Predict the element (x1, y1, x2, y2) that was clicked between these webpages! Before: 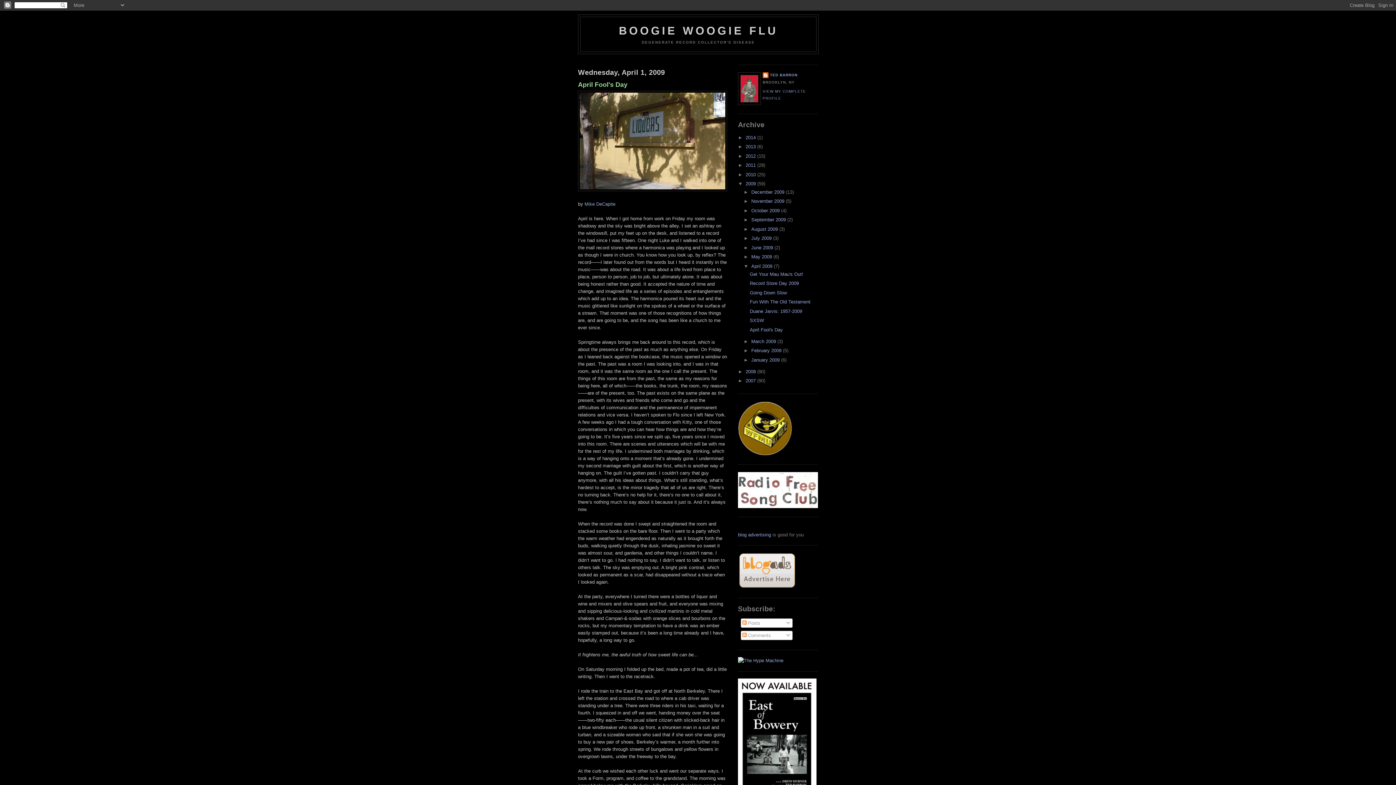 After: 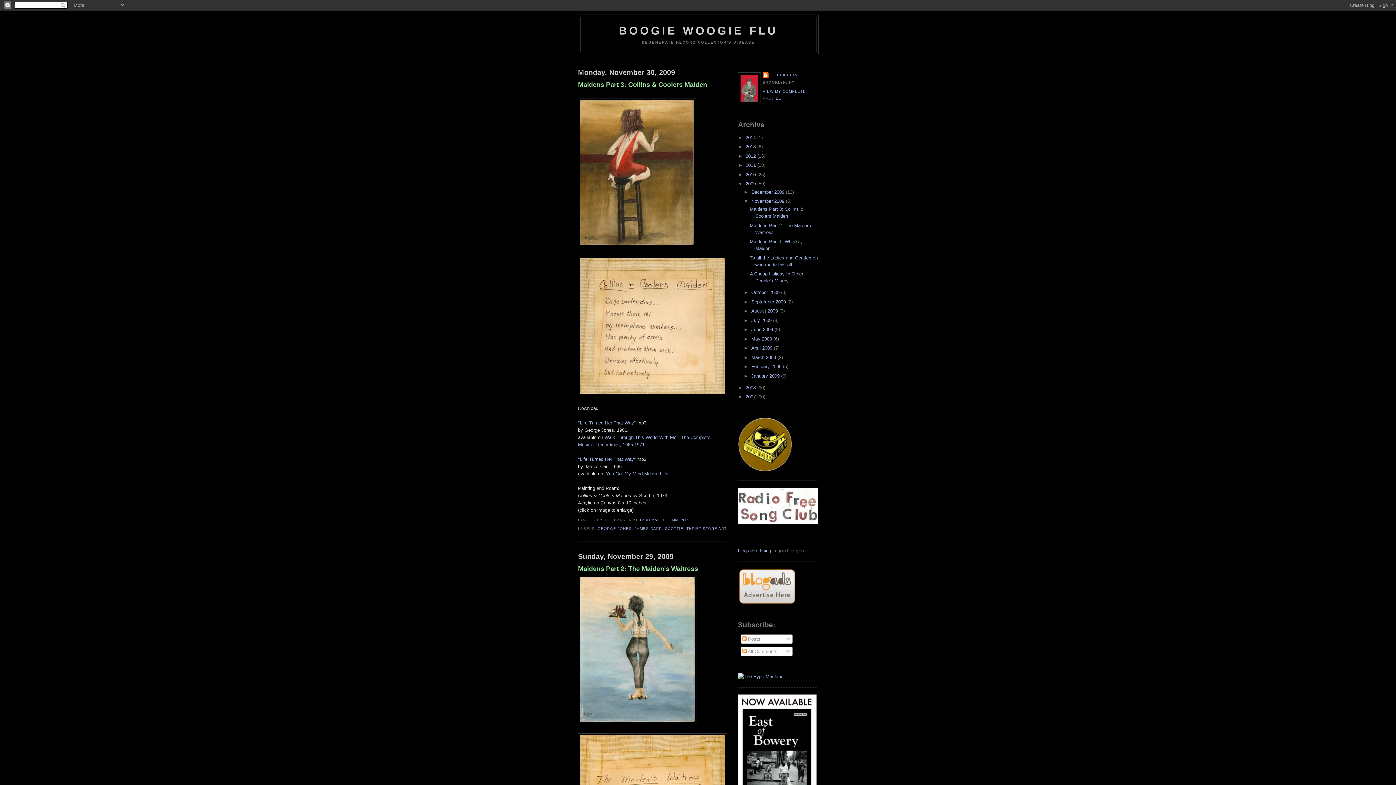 Action: label: November 2009  bbox: (751, 198, 786, 204)